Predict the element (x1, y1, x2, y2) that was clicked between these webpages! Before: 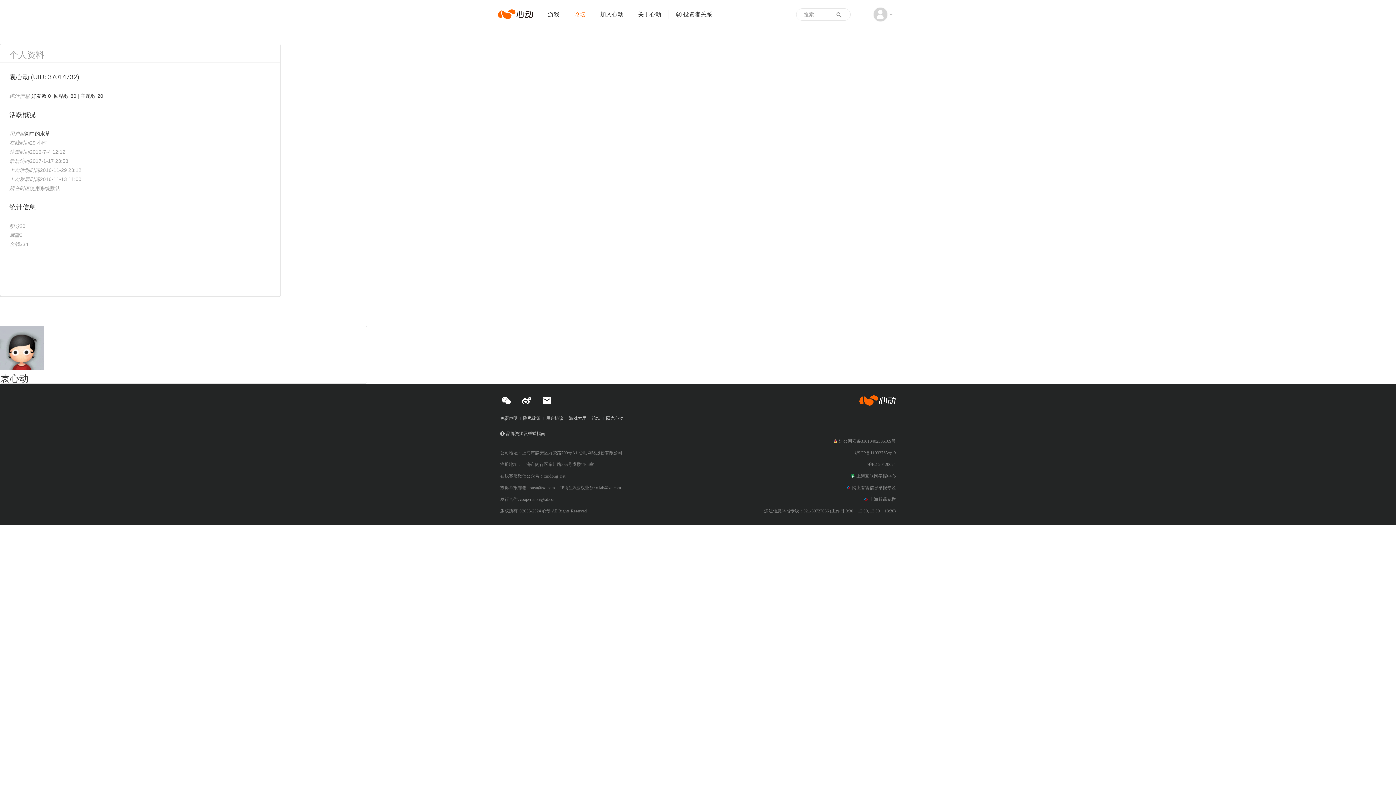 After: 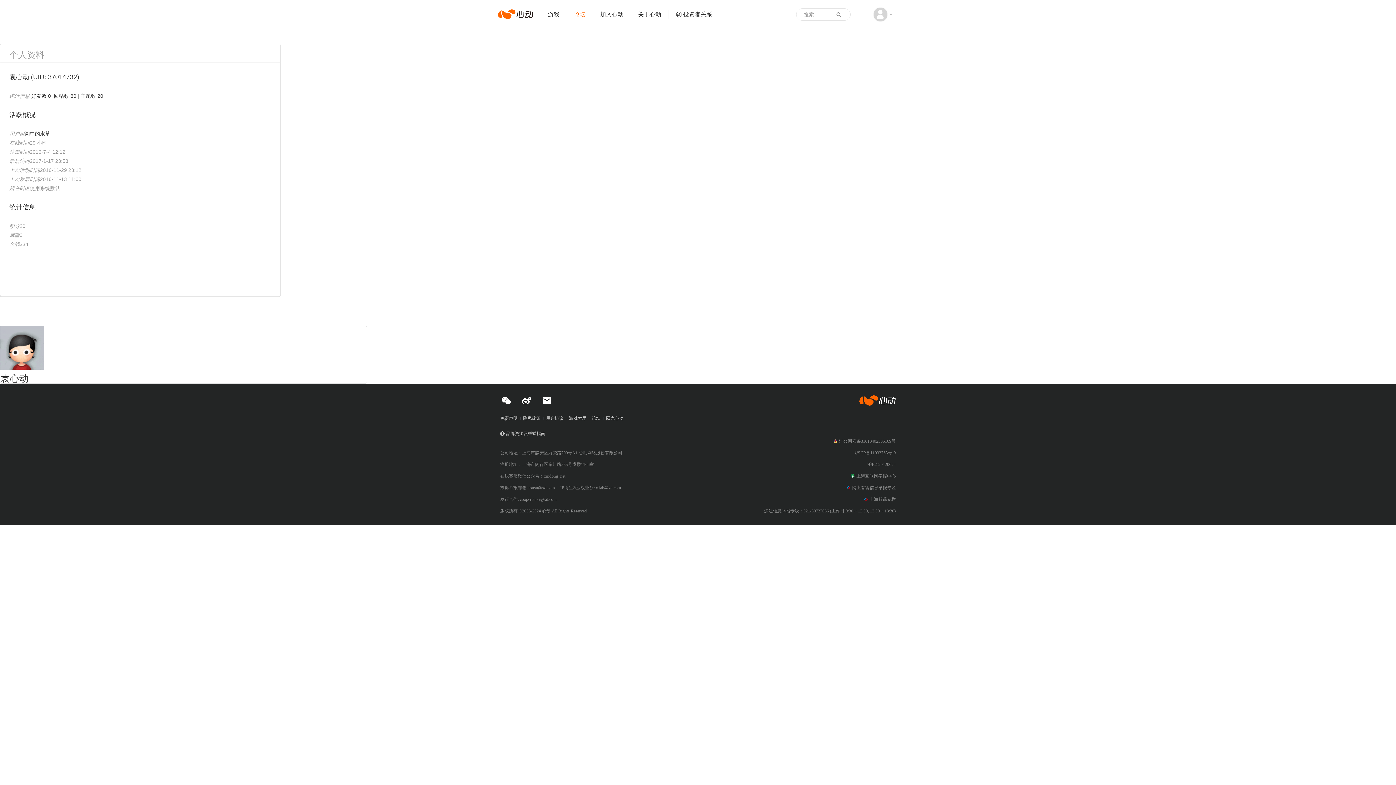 Action: bbox: (832, 9, 846, 20)